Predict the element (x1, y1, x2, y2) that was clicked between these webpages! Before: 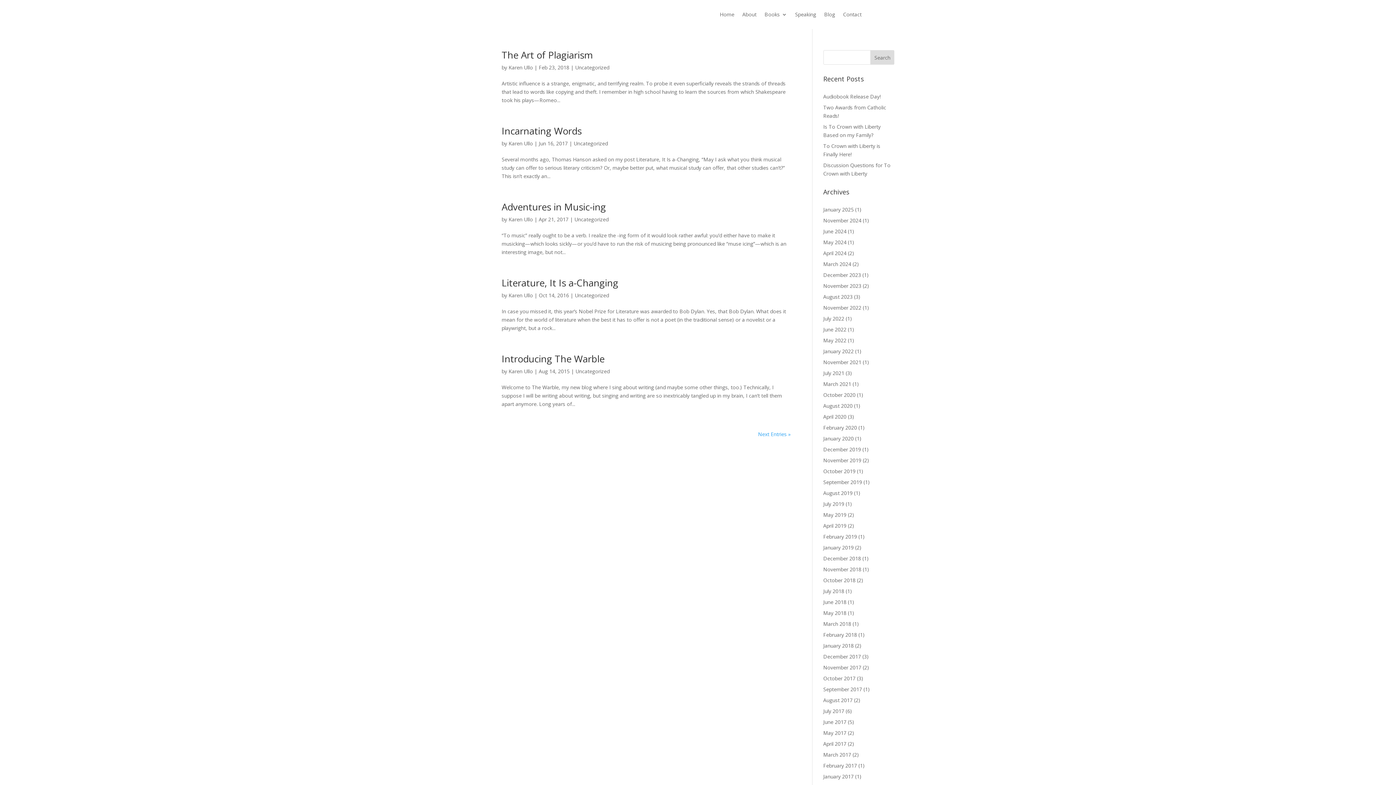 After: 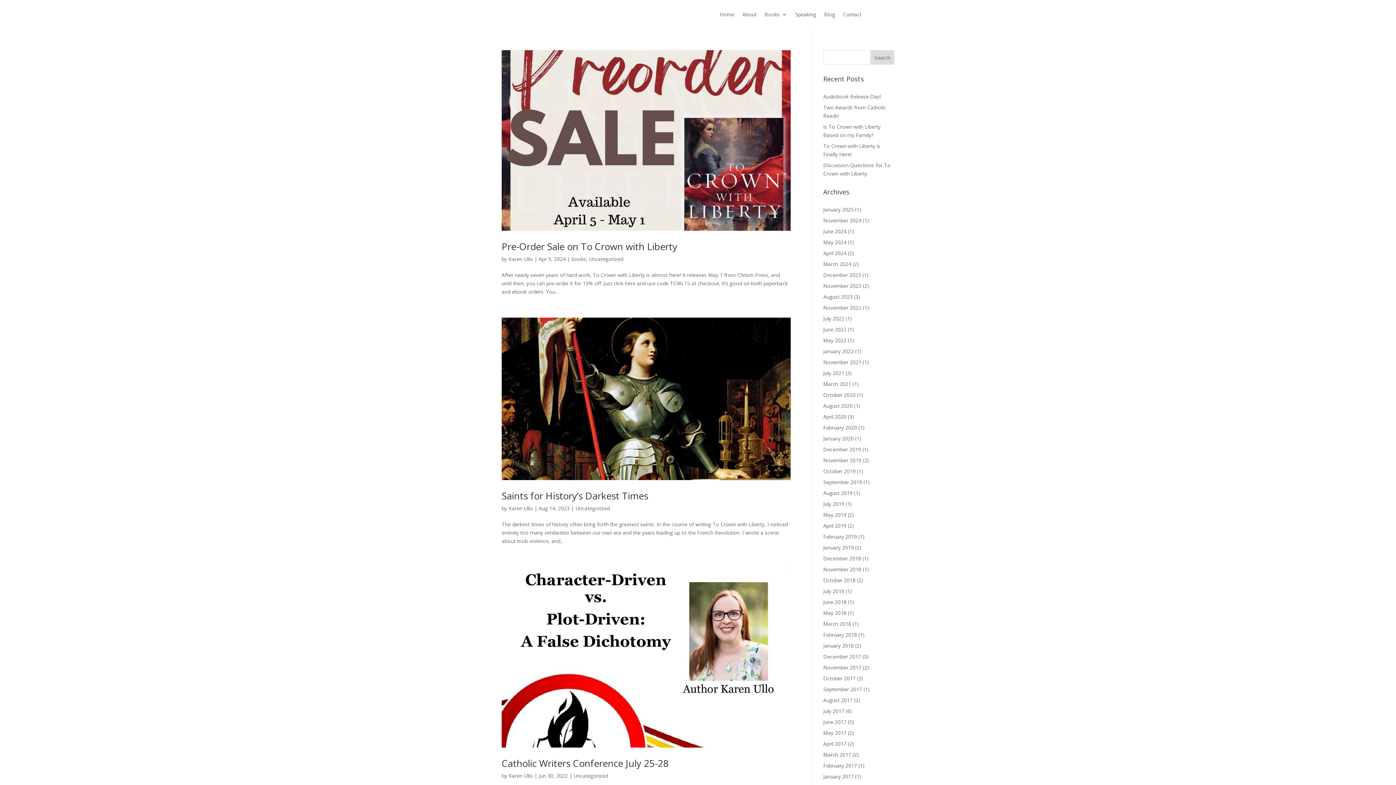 Action: label: Uncategorized bbox: (574, 292, 609, 298)